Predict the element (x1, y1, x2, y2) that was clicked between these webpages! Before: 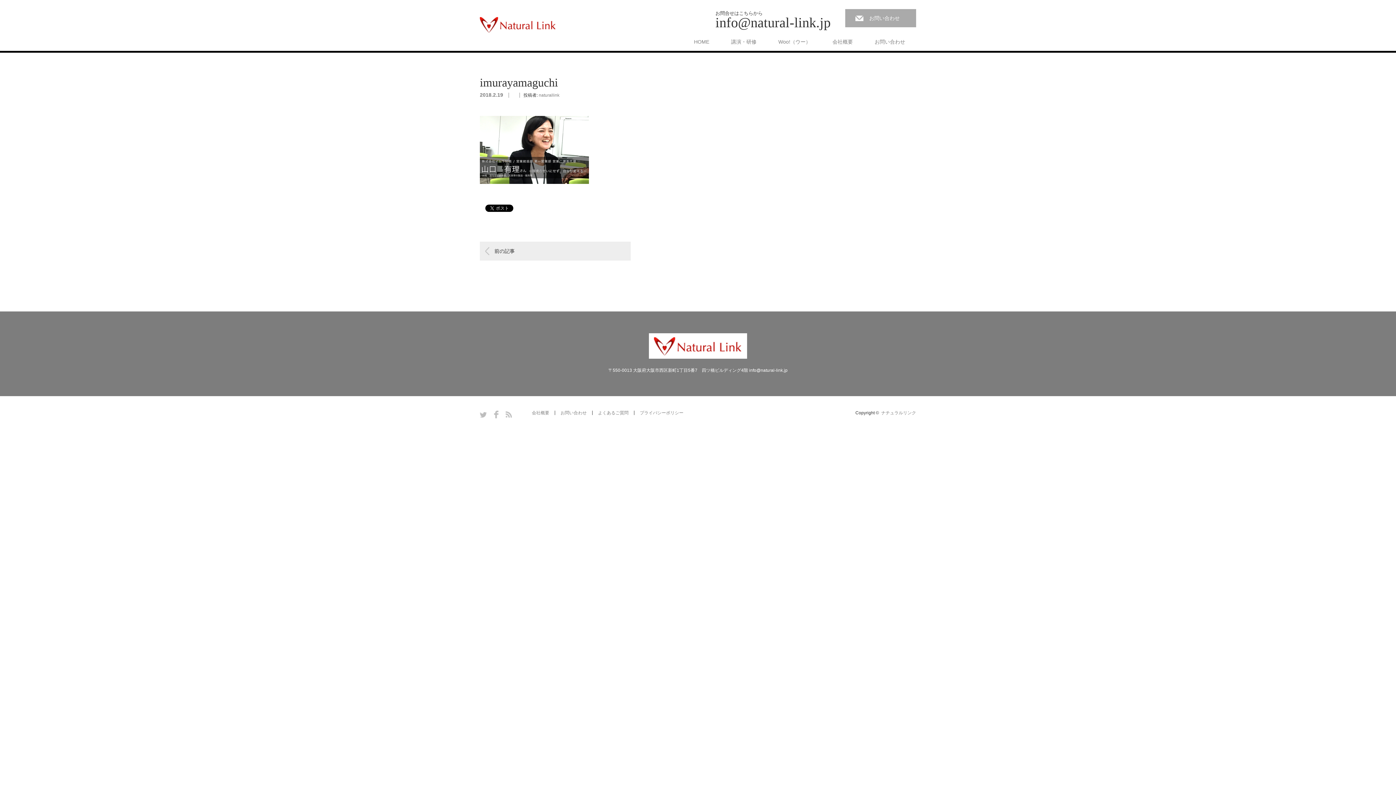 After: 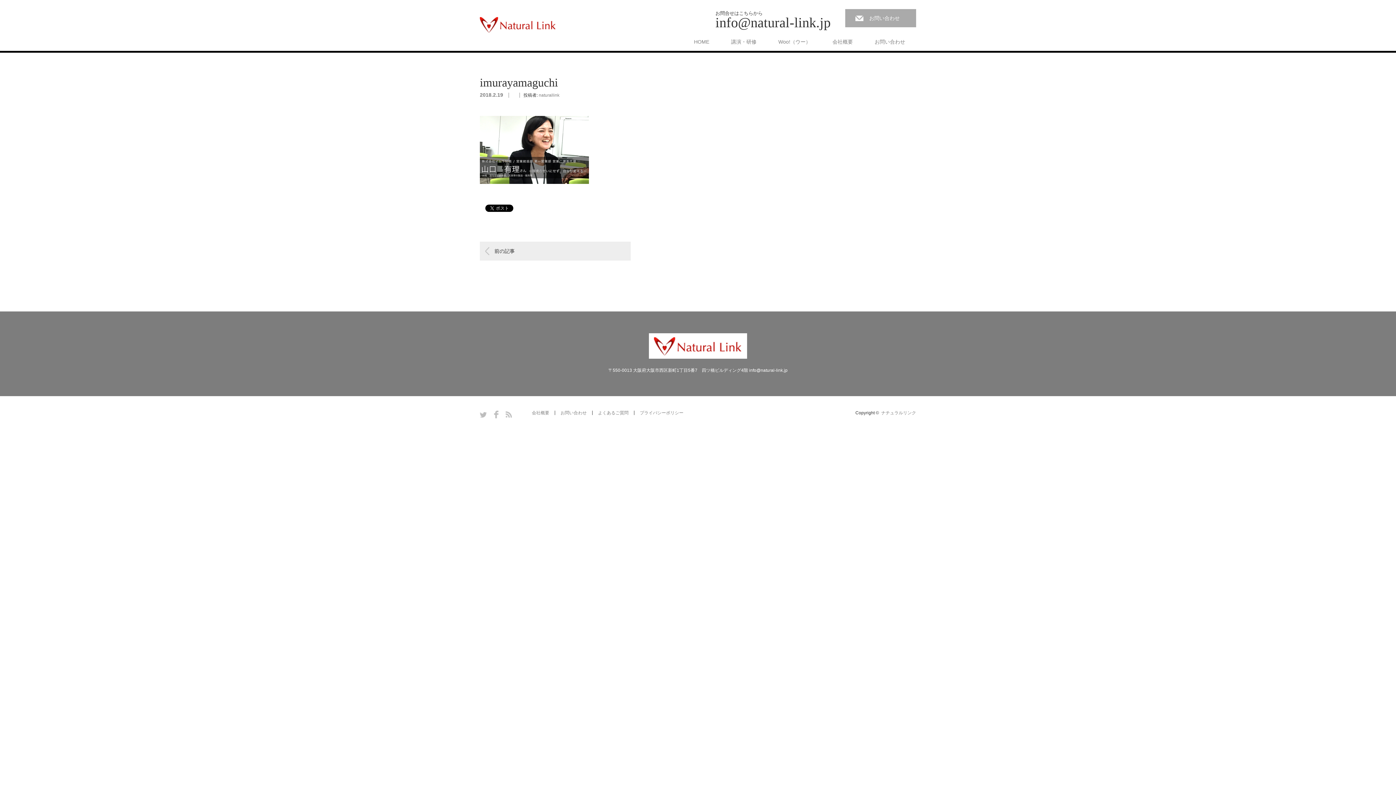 Action: label: 前の記事 bbox: (480, 241, 630, 260)